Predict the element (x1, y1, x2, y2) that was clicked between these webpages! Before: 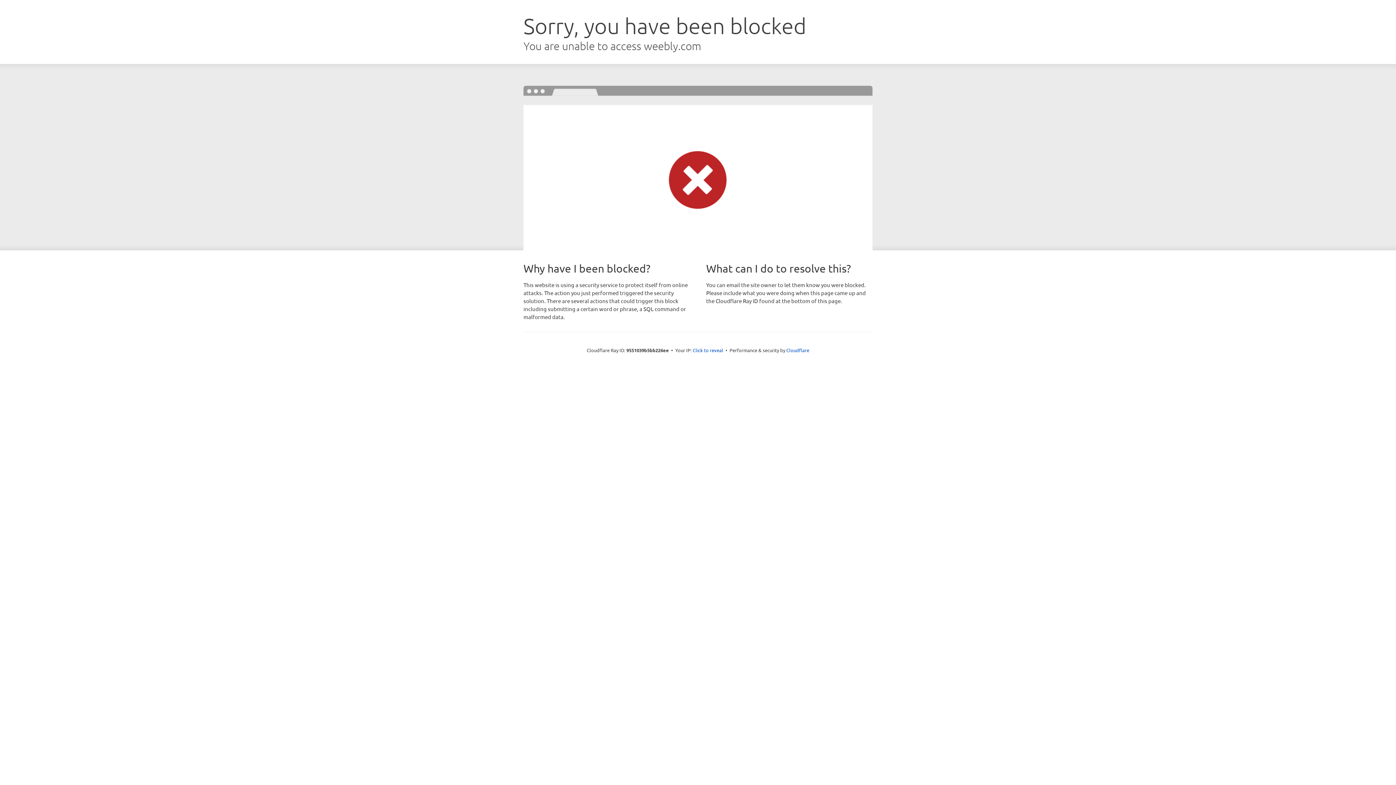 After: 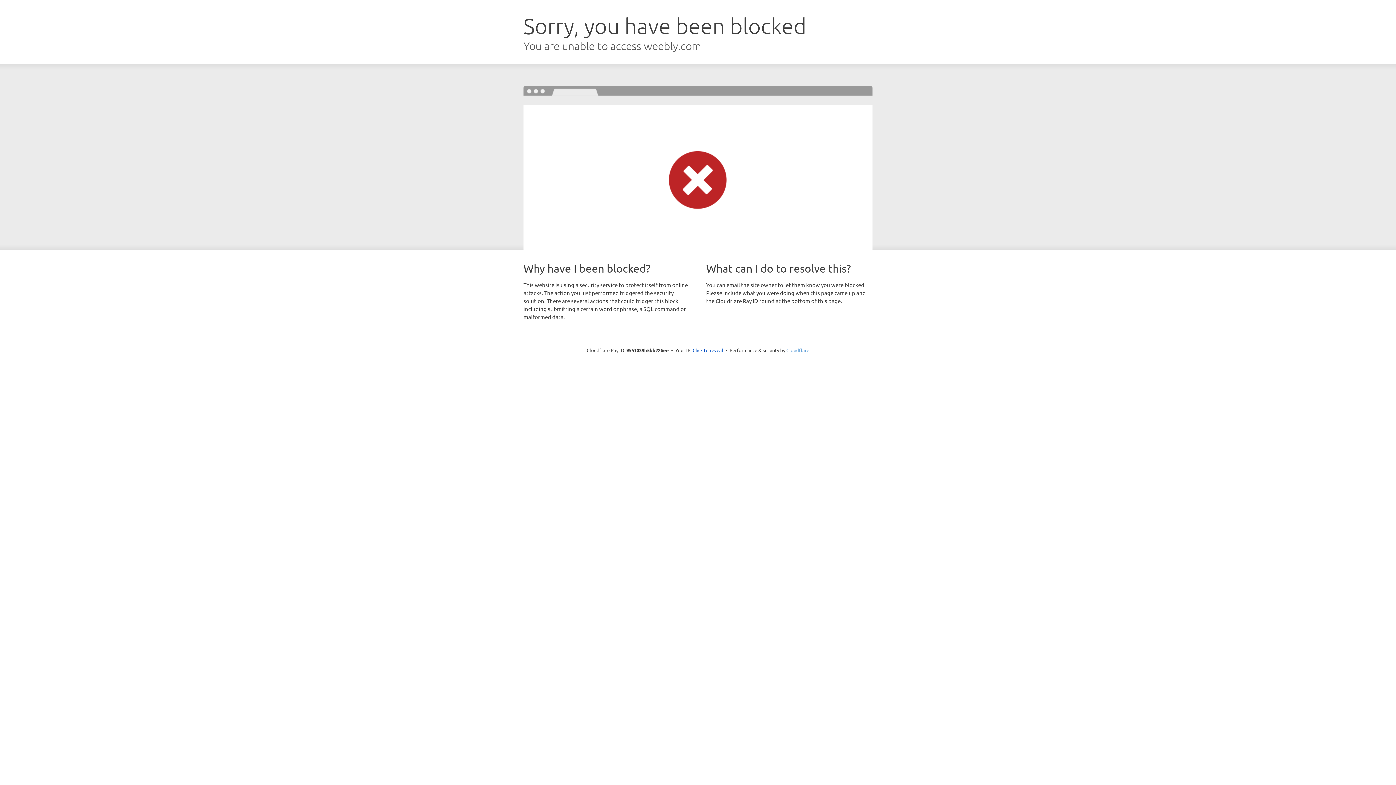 Action: bbox: (786, 347, 809, 353) label: Cloudflare